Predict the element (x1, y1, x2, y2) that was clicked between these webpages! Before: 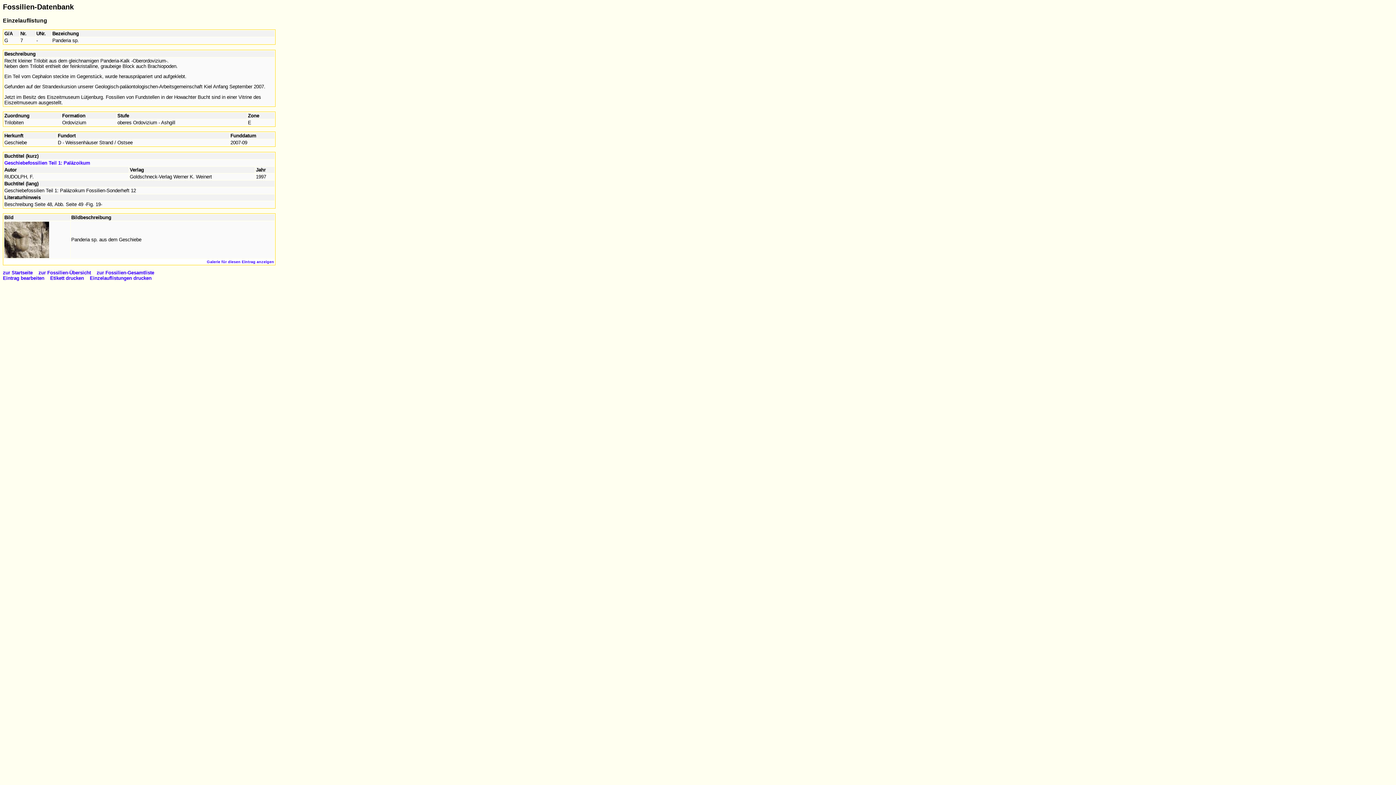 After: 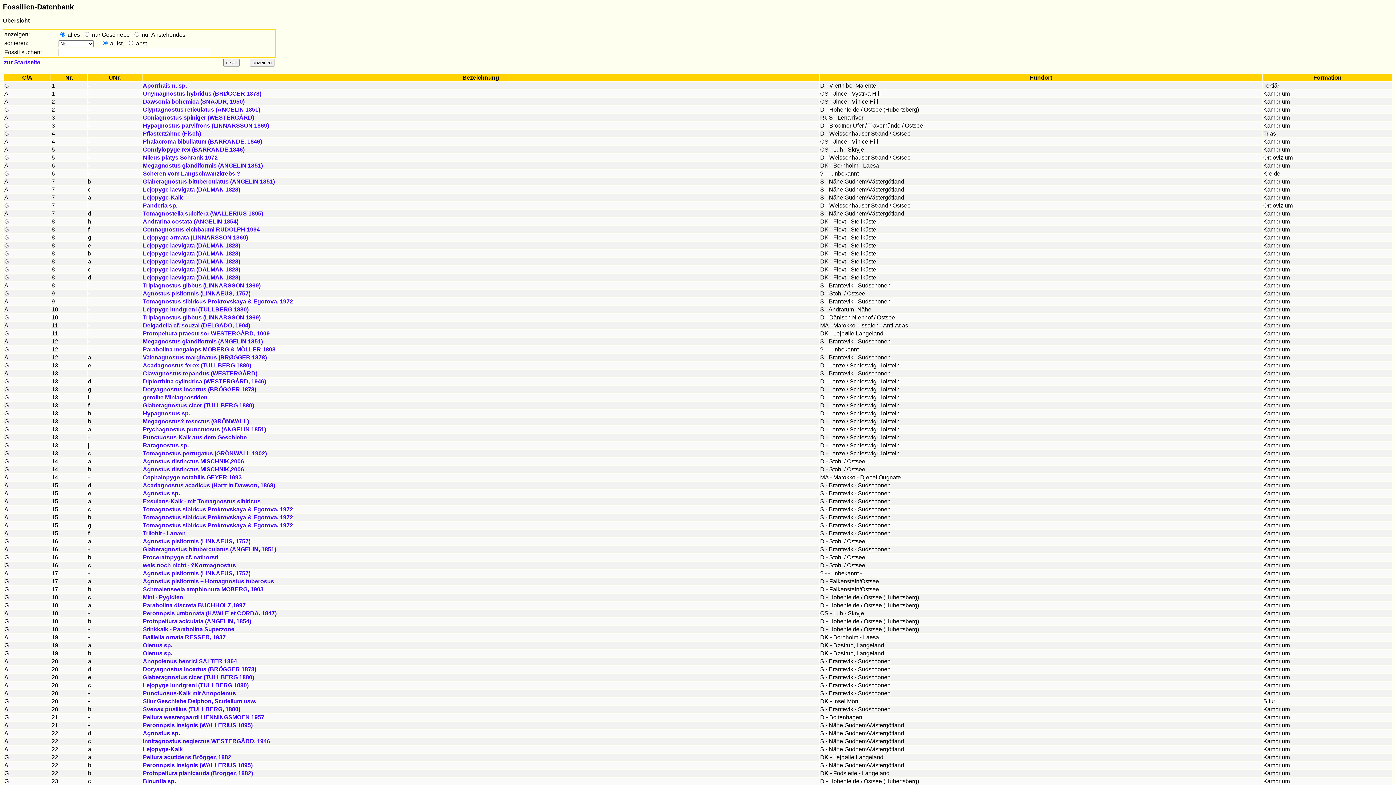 Action: bbox: (38, 270, 90, 275) label: zur Fossilien-Übersicht